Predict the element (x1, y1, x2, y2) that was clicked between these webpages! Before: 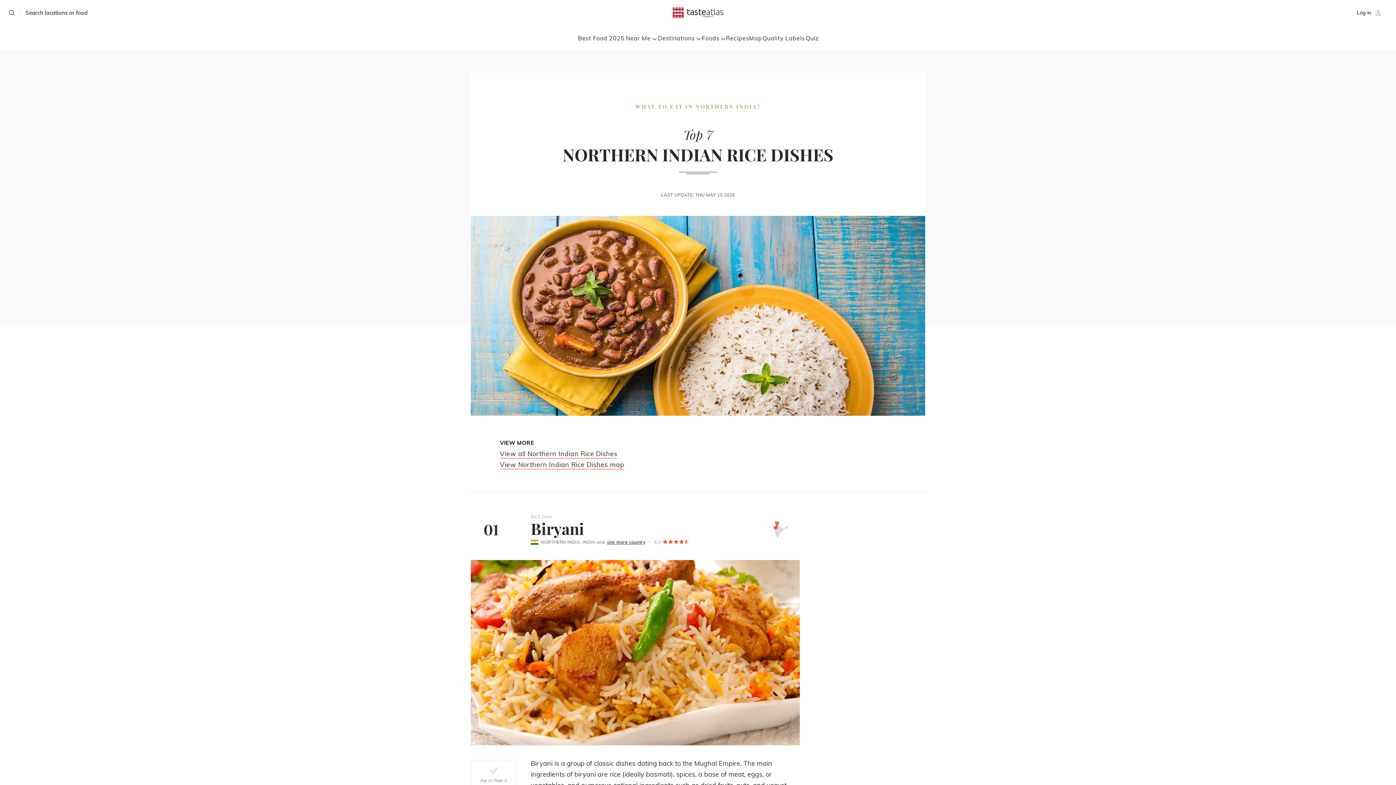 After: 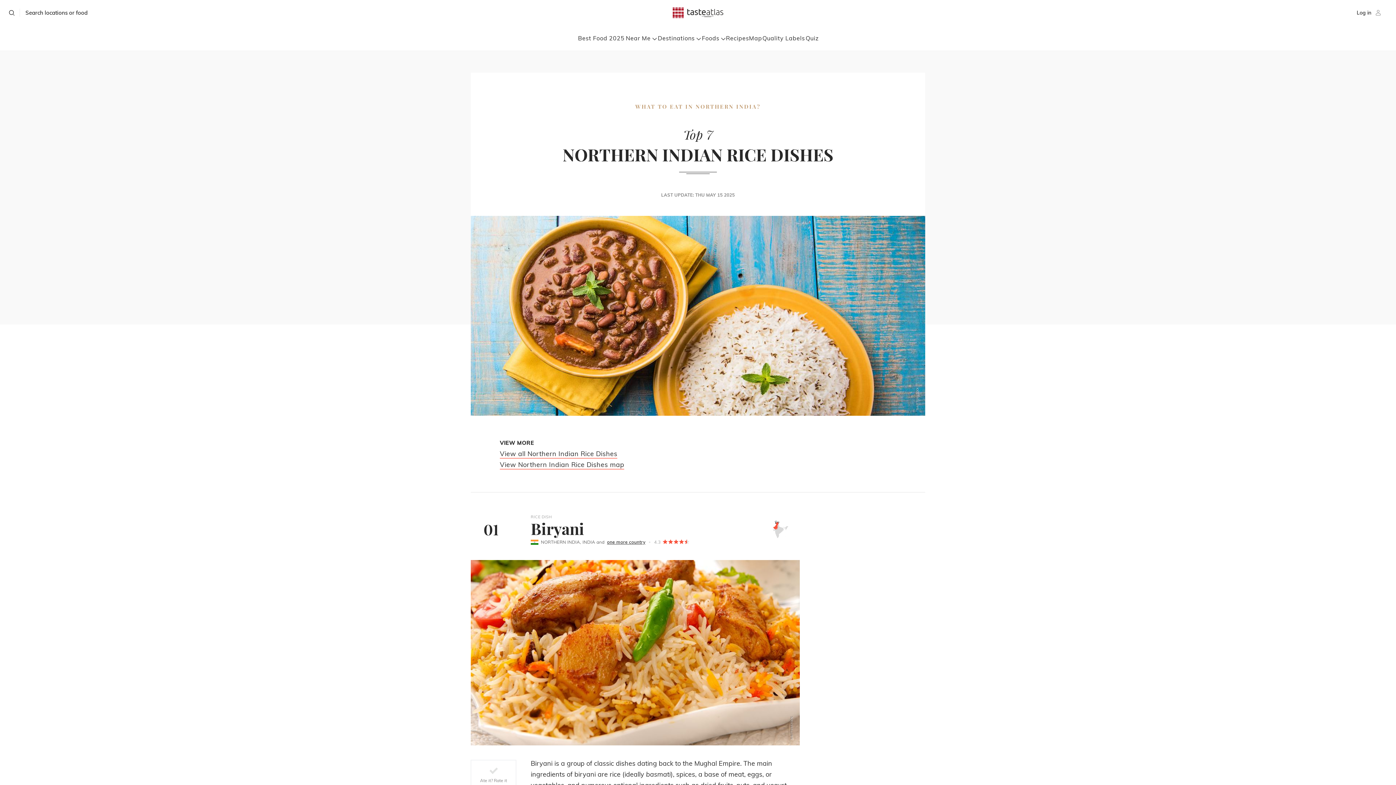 Action: bbox: (530, 514, 770, 519) label: RICE DISH